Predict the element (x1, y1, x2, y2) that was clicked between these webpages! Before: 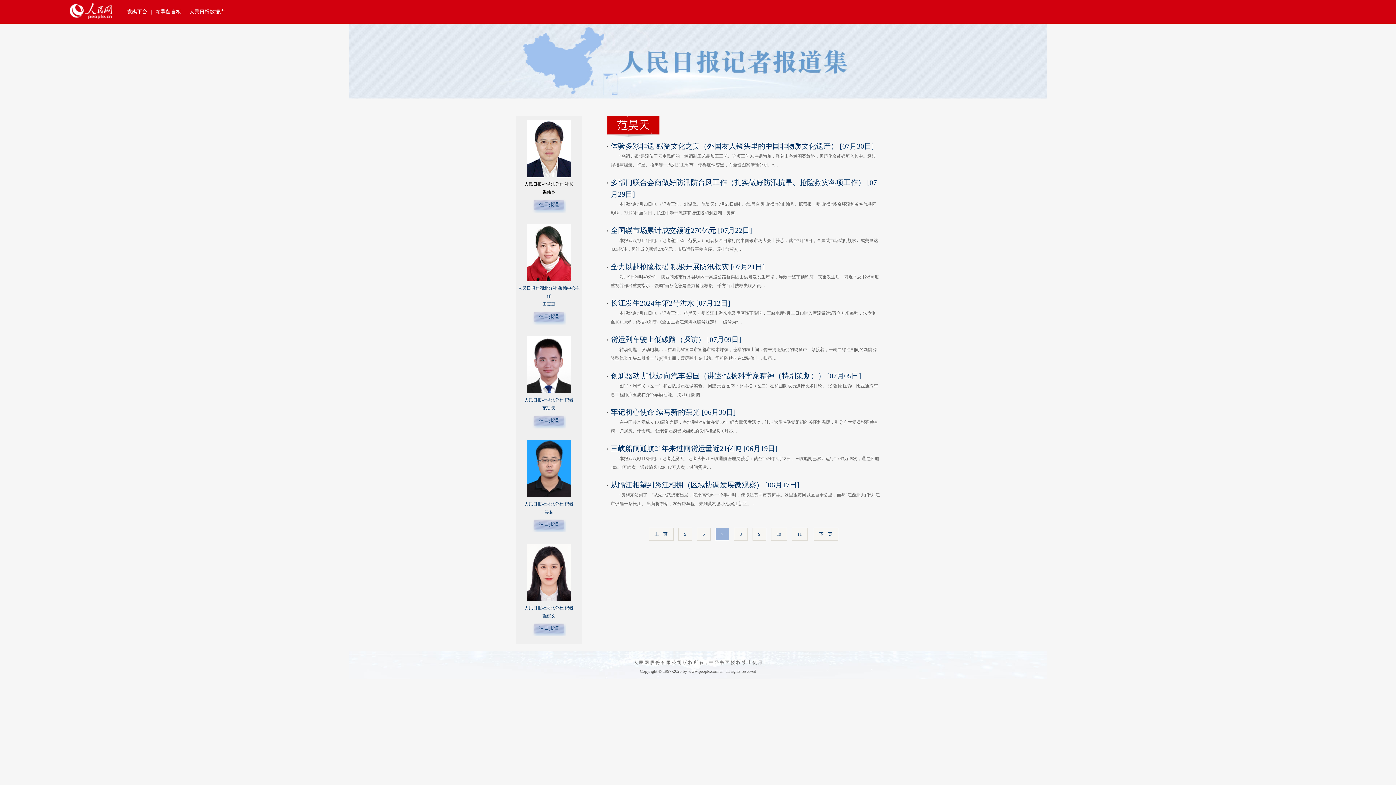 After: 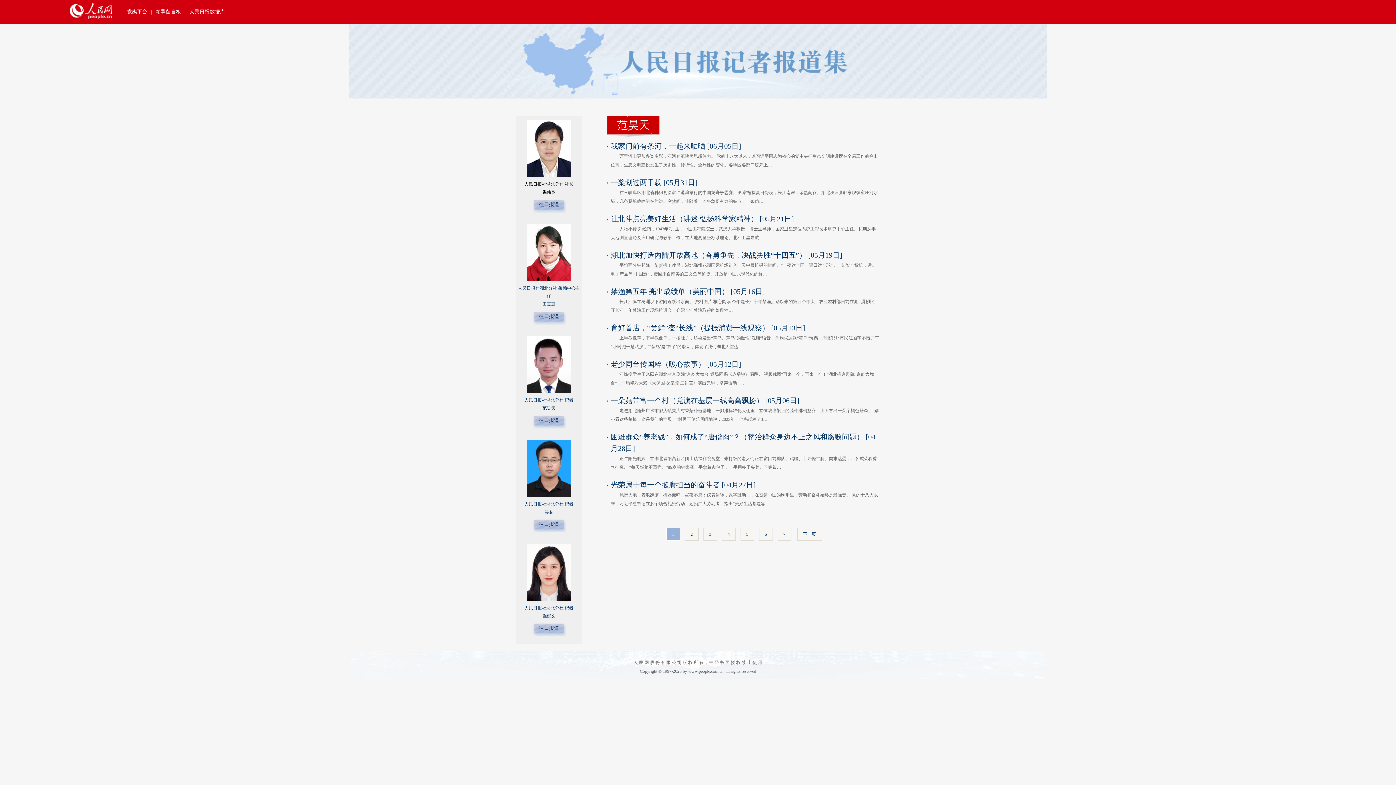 Action: label: 往日报道 bbox: (538, 417, 559, 423)